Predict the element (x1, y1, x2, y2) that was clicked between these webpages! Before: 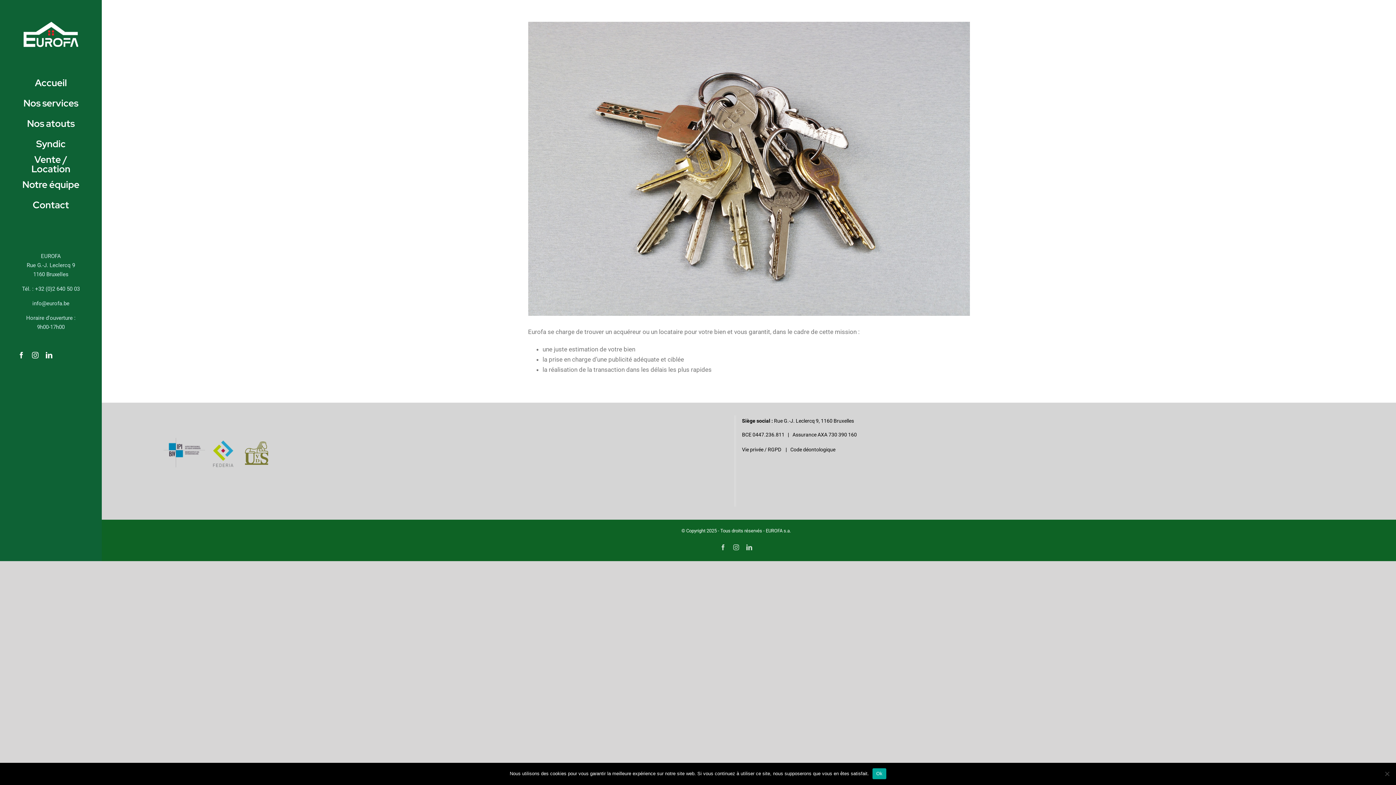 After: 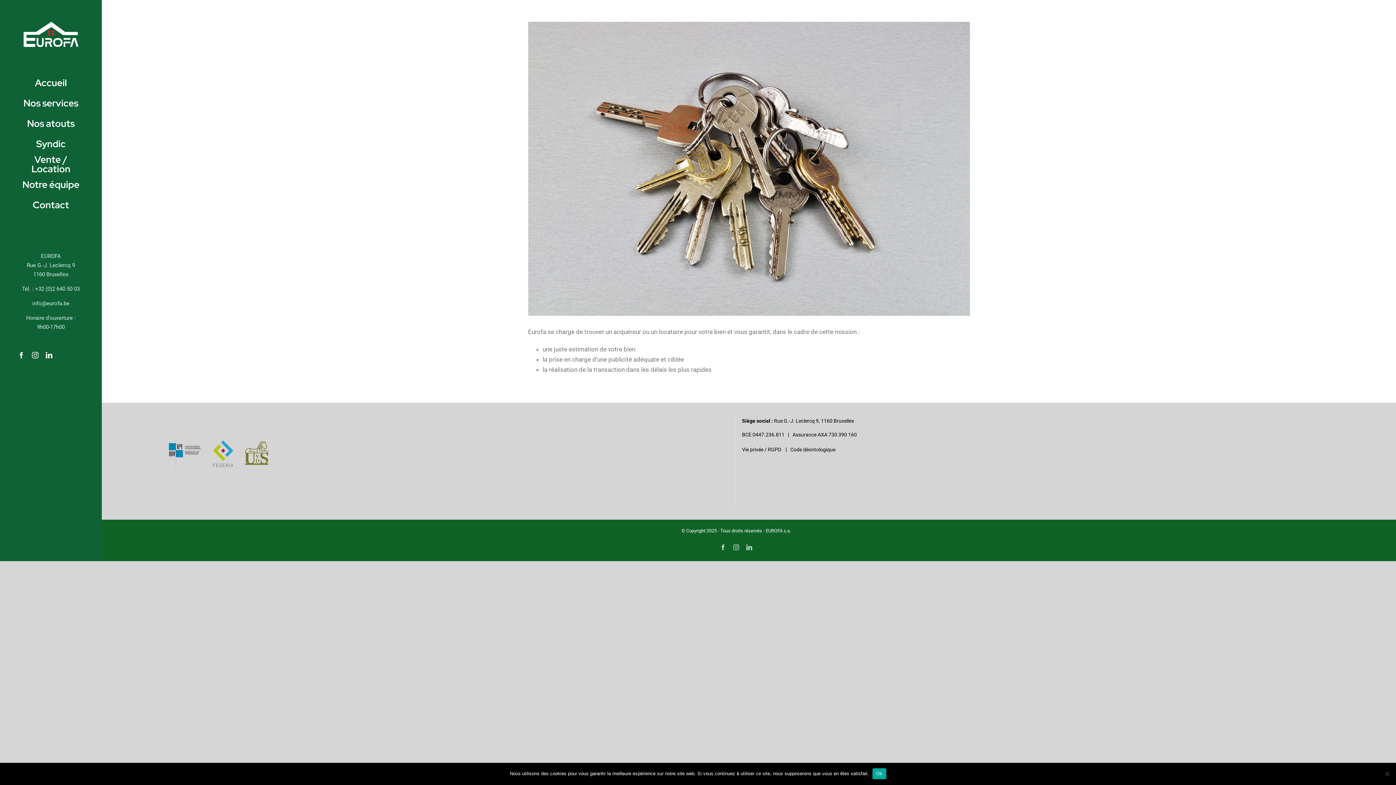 Action: bbox: (241, 439, 272, 447)